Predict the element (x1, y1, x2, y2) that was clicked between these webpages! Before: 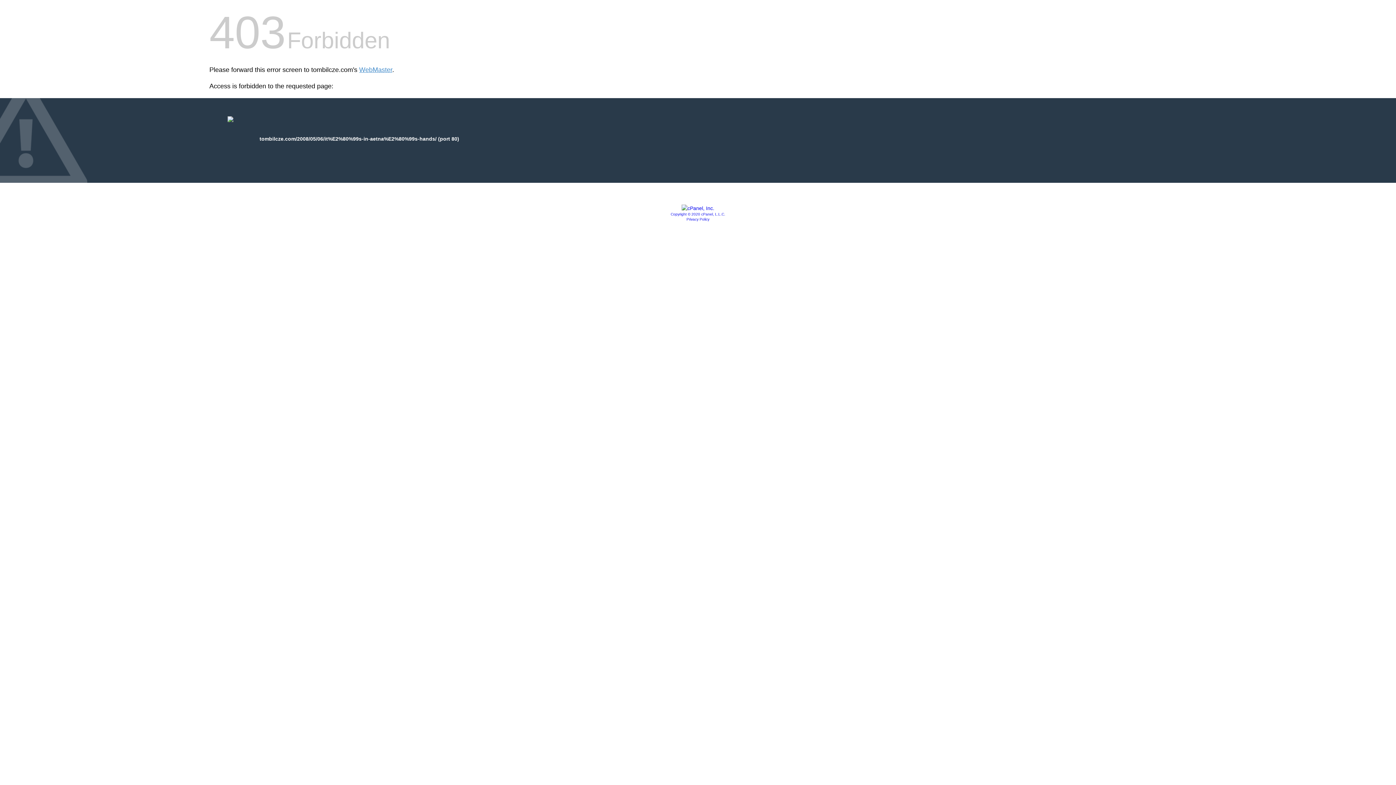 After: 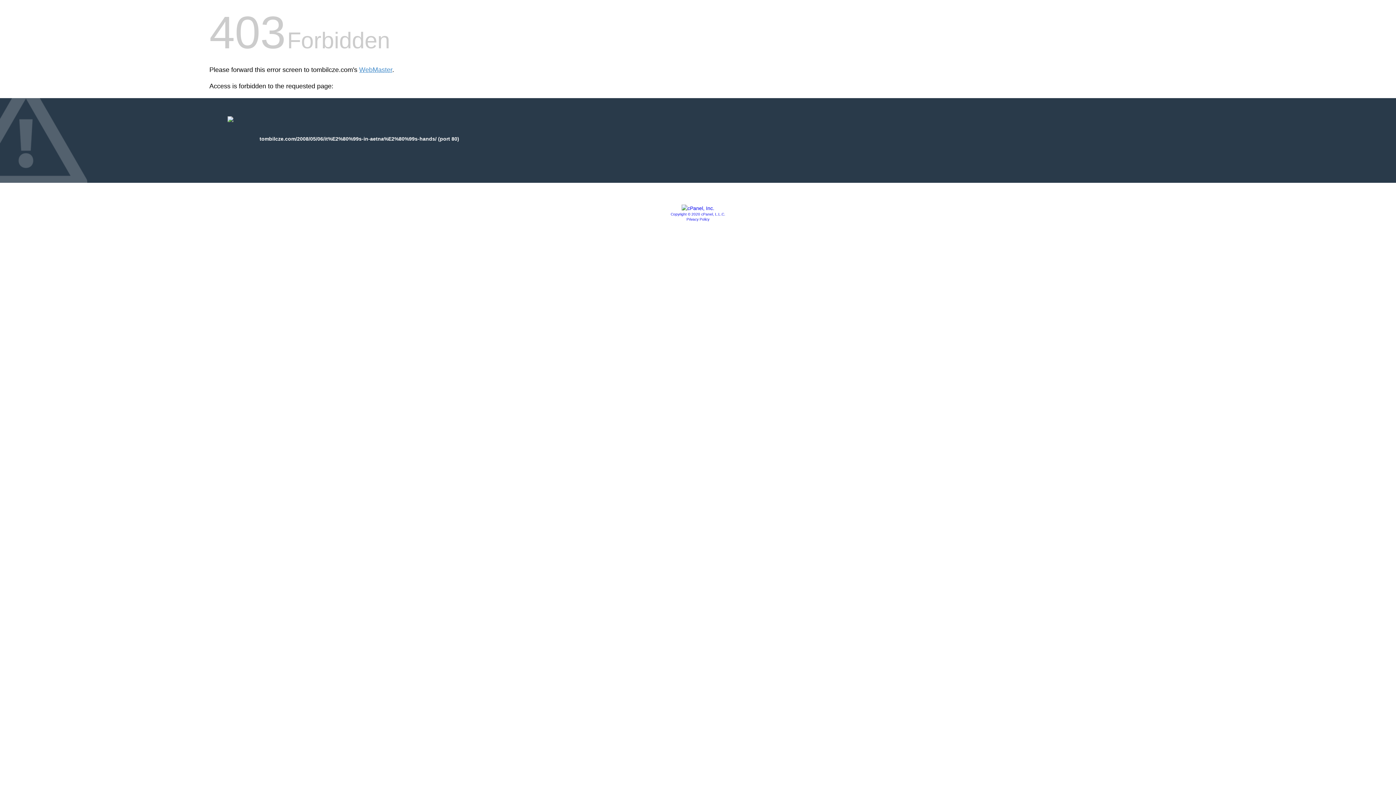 Action: label: Copyright © 2020 cPanel, L.L.C. bbox: (670, 212, 725, 216)